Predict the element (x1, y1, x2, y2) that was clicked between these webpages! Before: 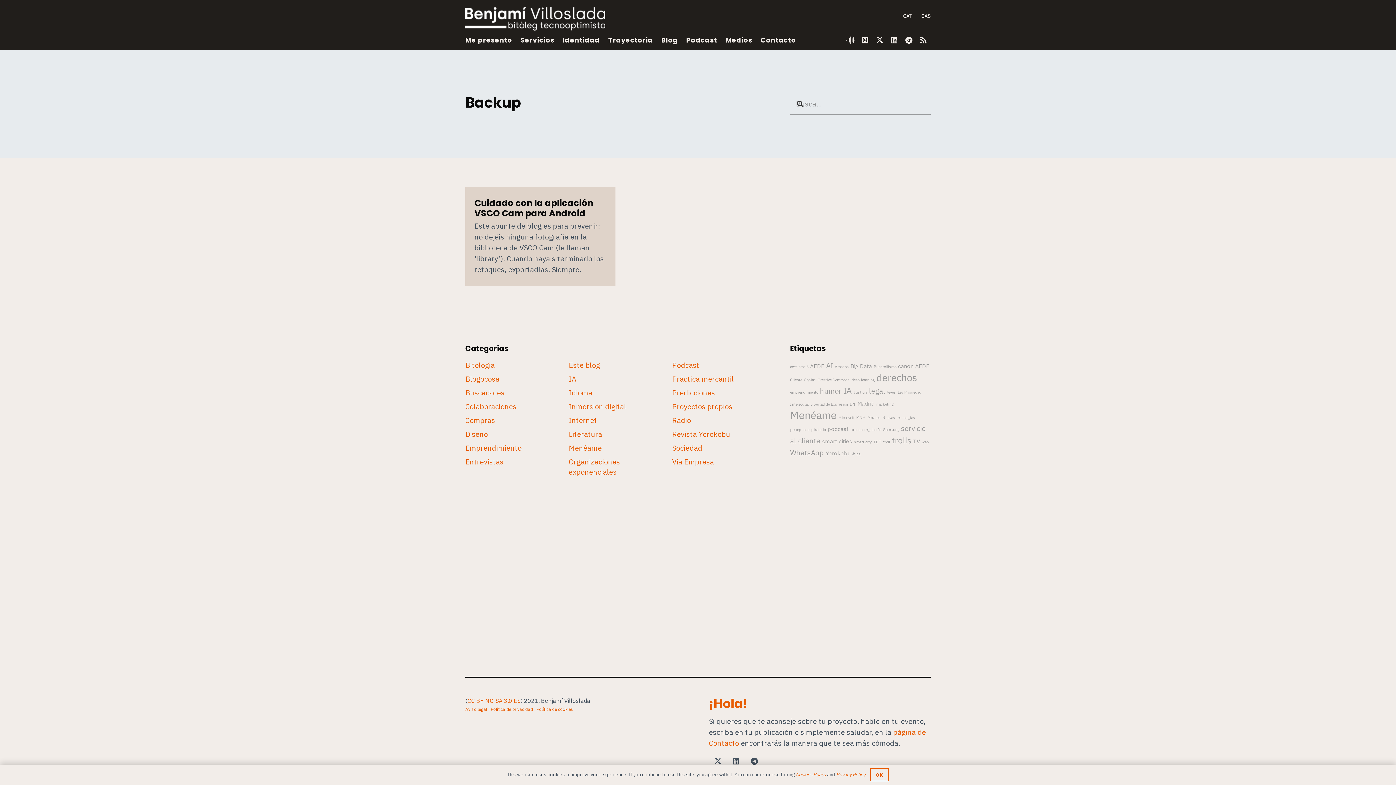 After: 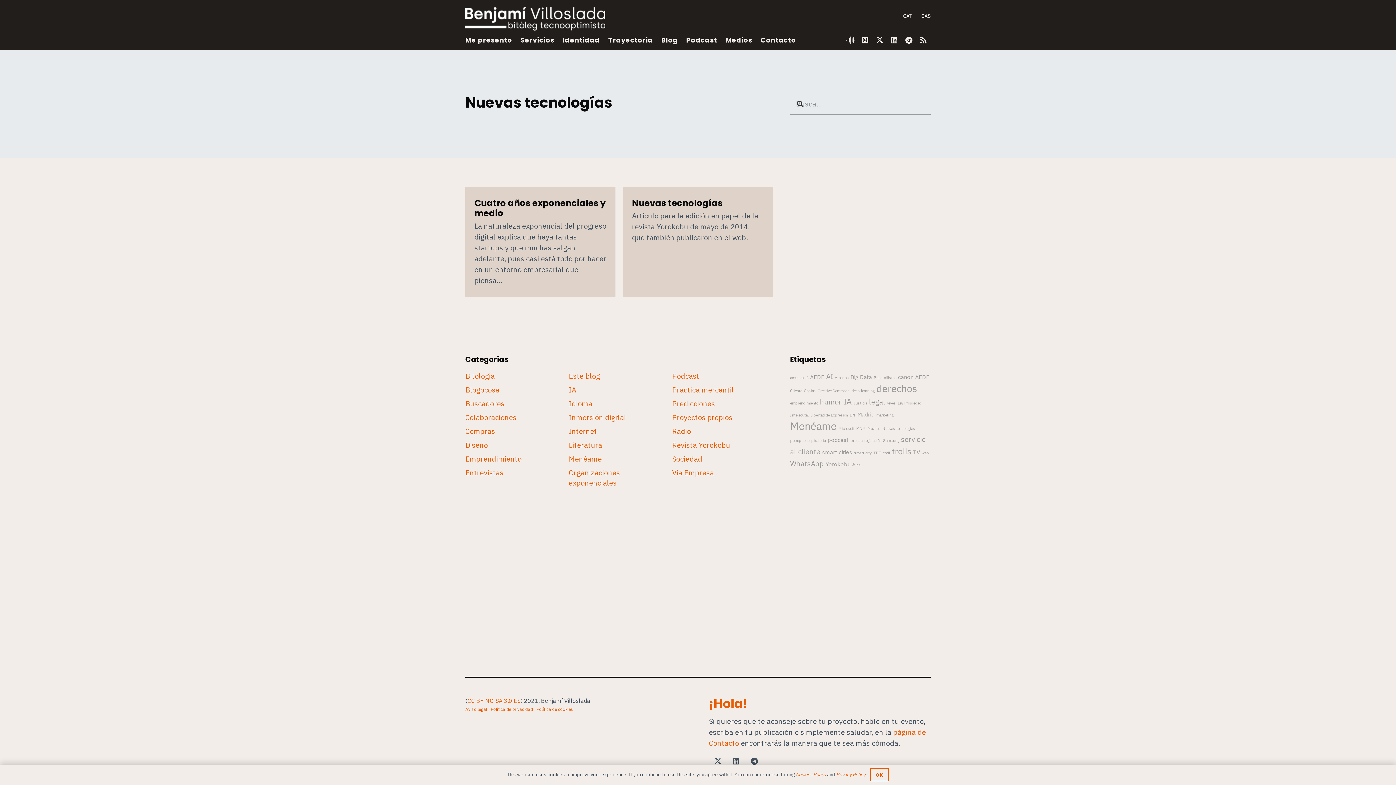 Action: label: Nuevas tecnologías (2 elementos) bbox: (882, 415, 915, 420)